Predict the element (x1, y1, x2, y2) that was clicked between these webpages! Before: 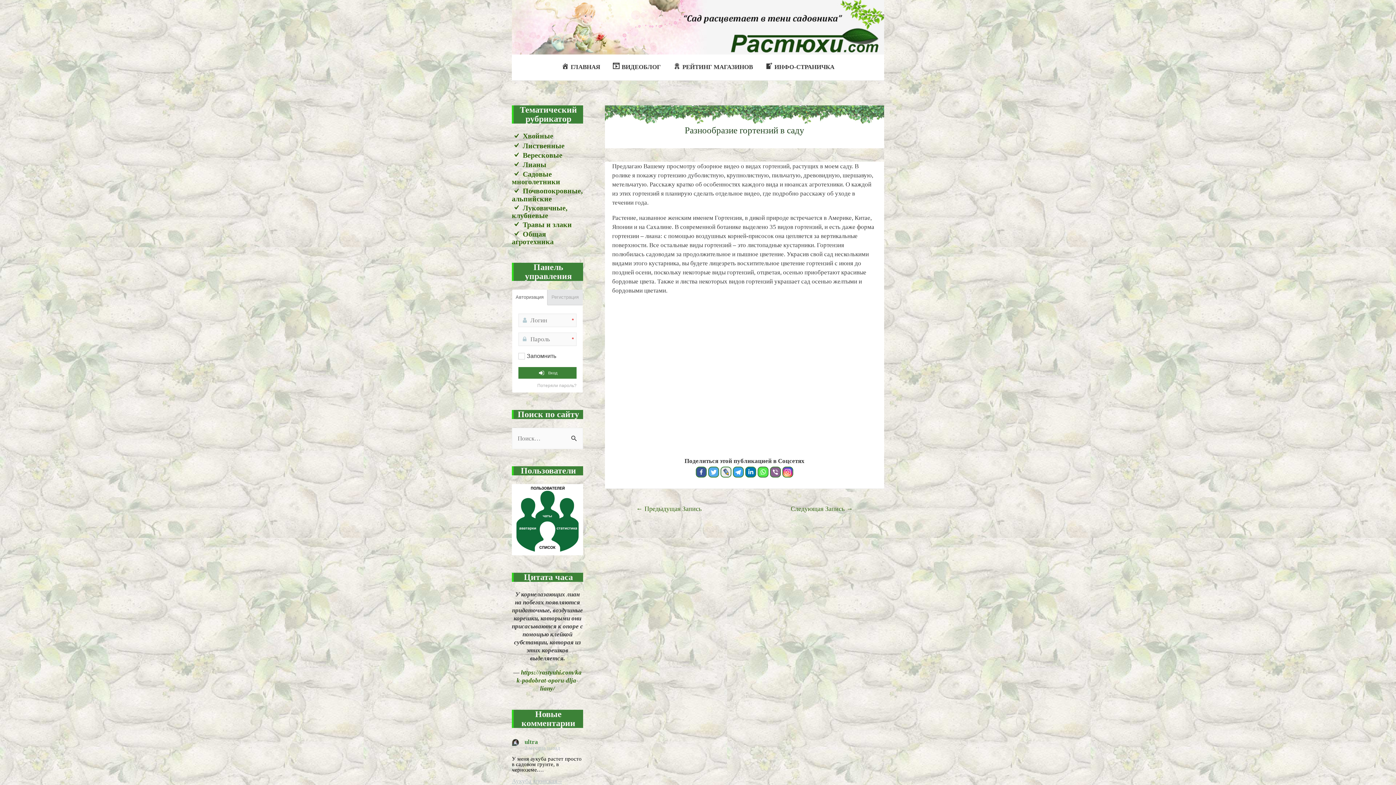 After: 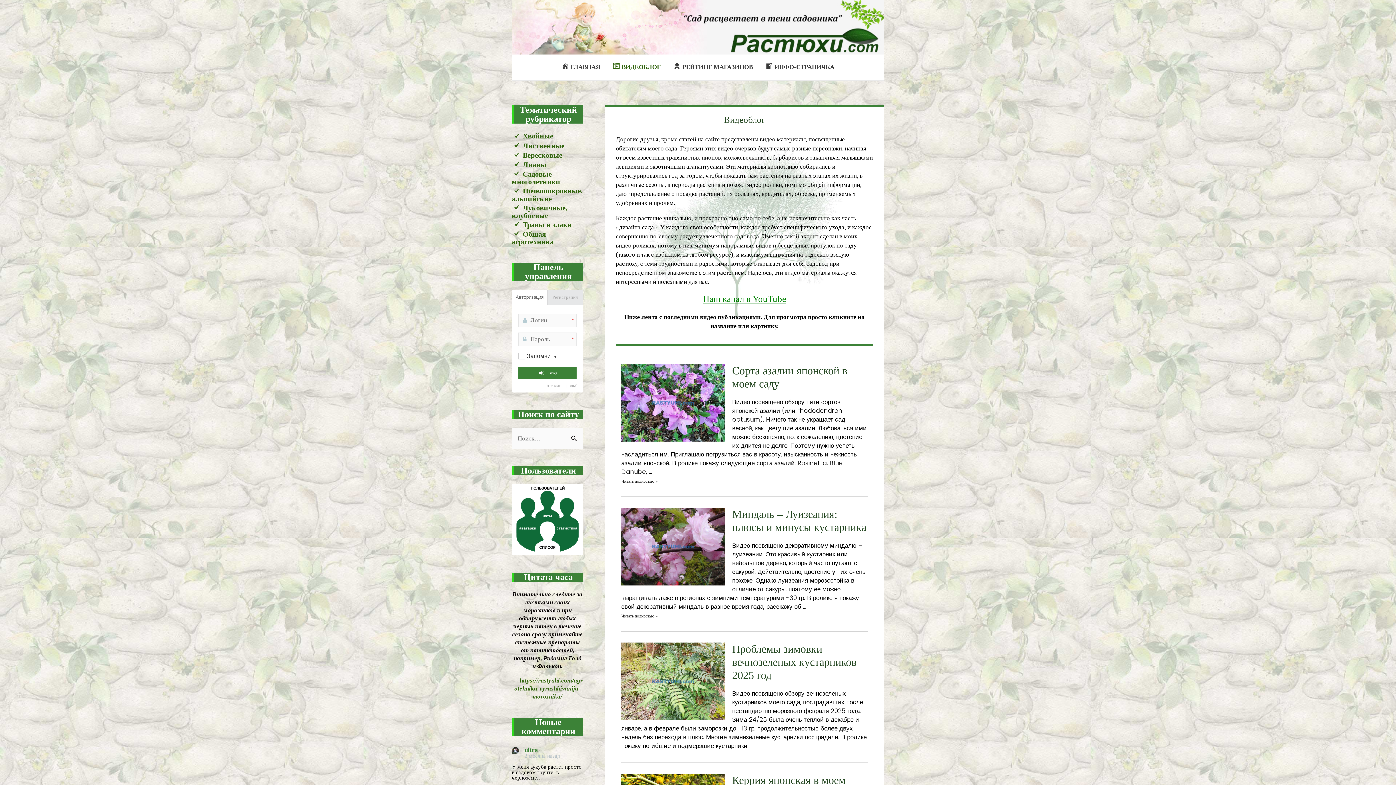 Action: label: ВИДЕОБЛОГ bbox: (606, 54, 667, 79)